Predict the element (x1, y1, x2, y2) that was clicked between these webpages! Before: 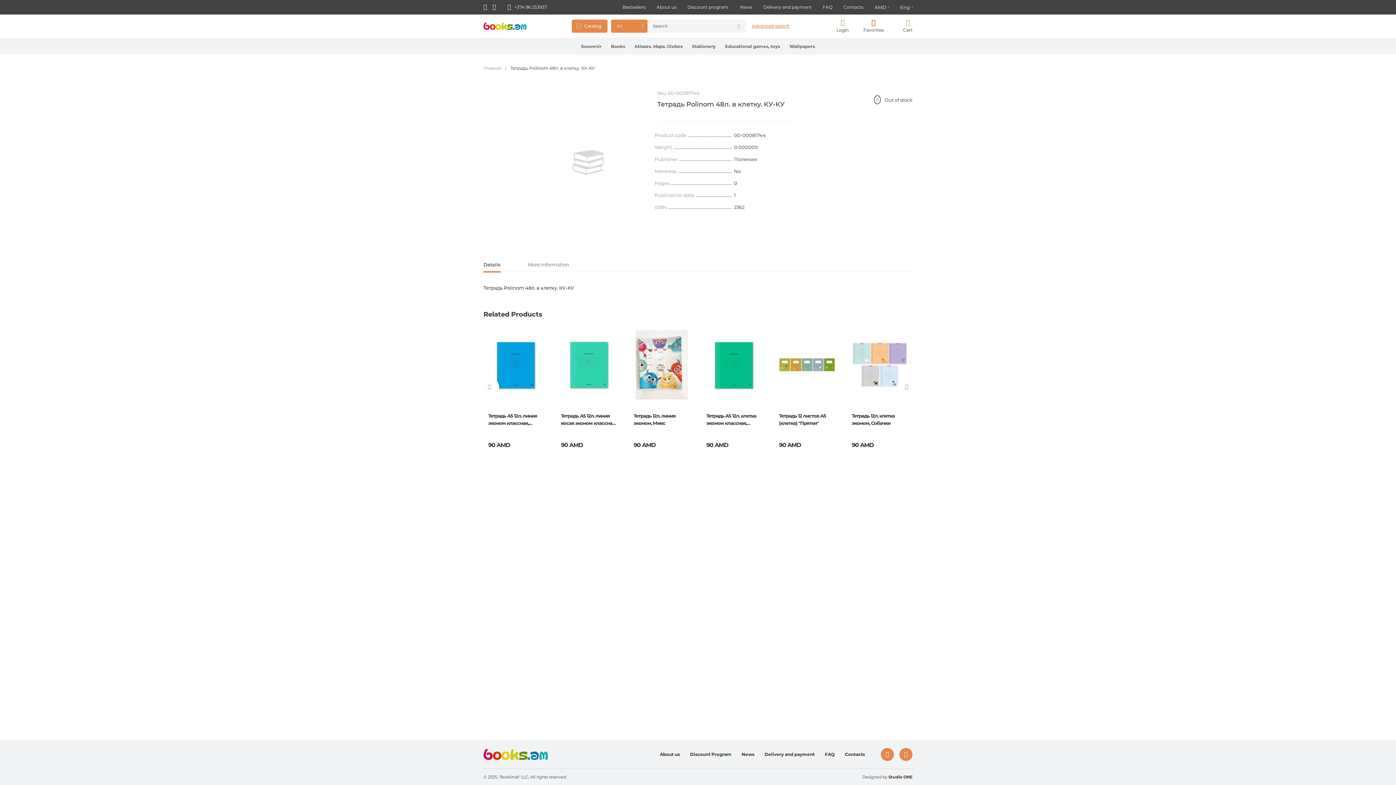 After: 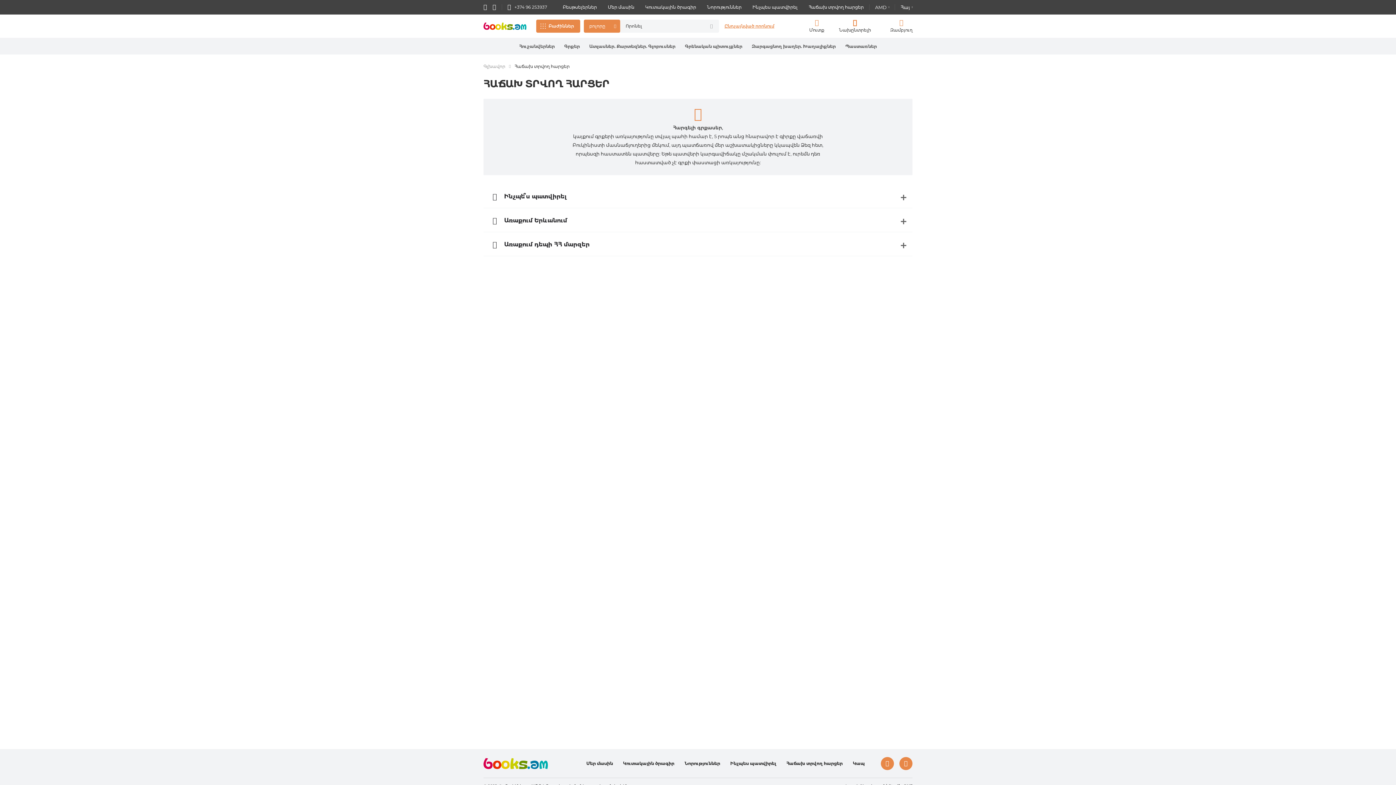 Action: label: FAQ bbox: (822, 4, 832, 10)